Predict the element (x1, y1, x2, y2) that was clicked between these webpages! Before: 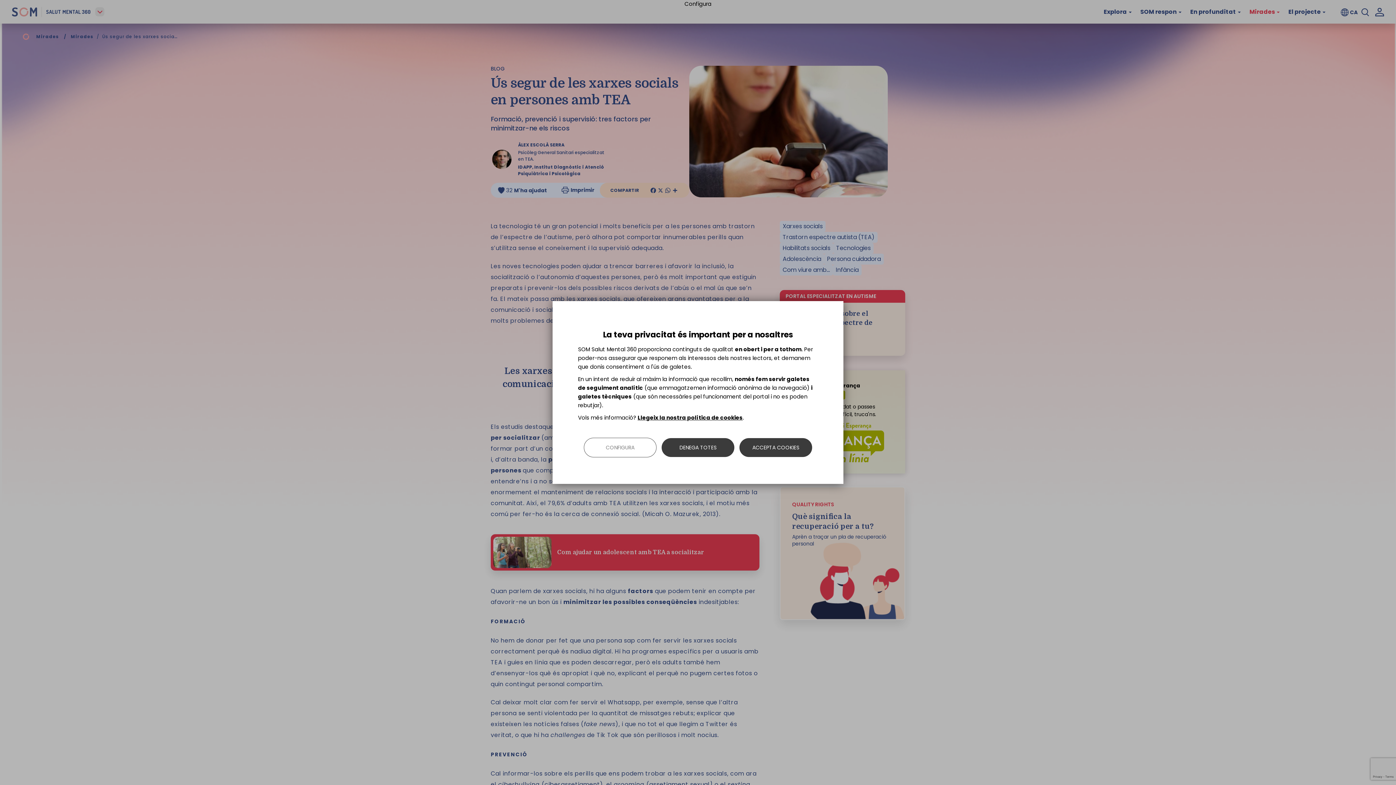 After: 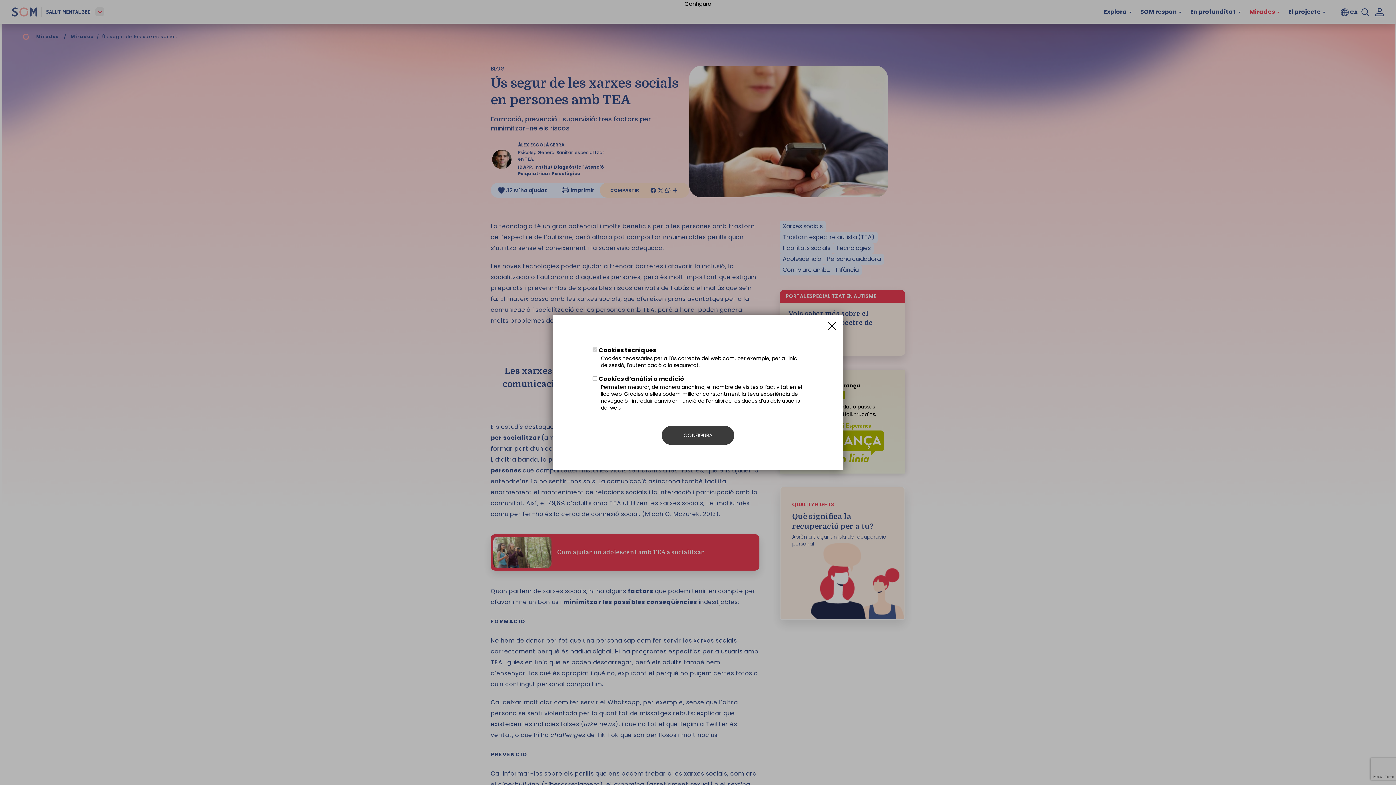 Action: label: CONFIGURA bbox: (584, 438, 656, 457)